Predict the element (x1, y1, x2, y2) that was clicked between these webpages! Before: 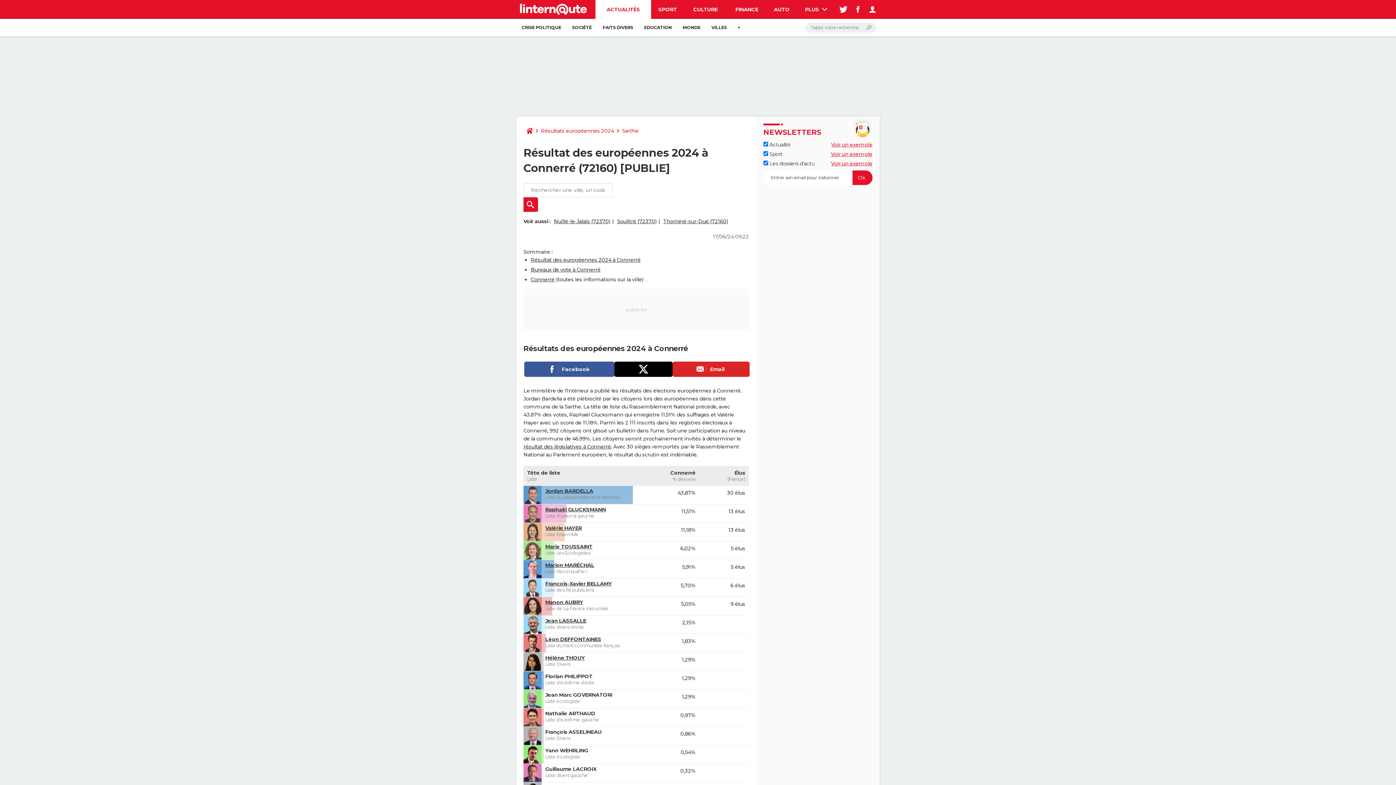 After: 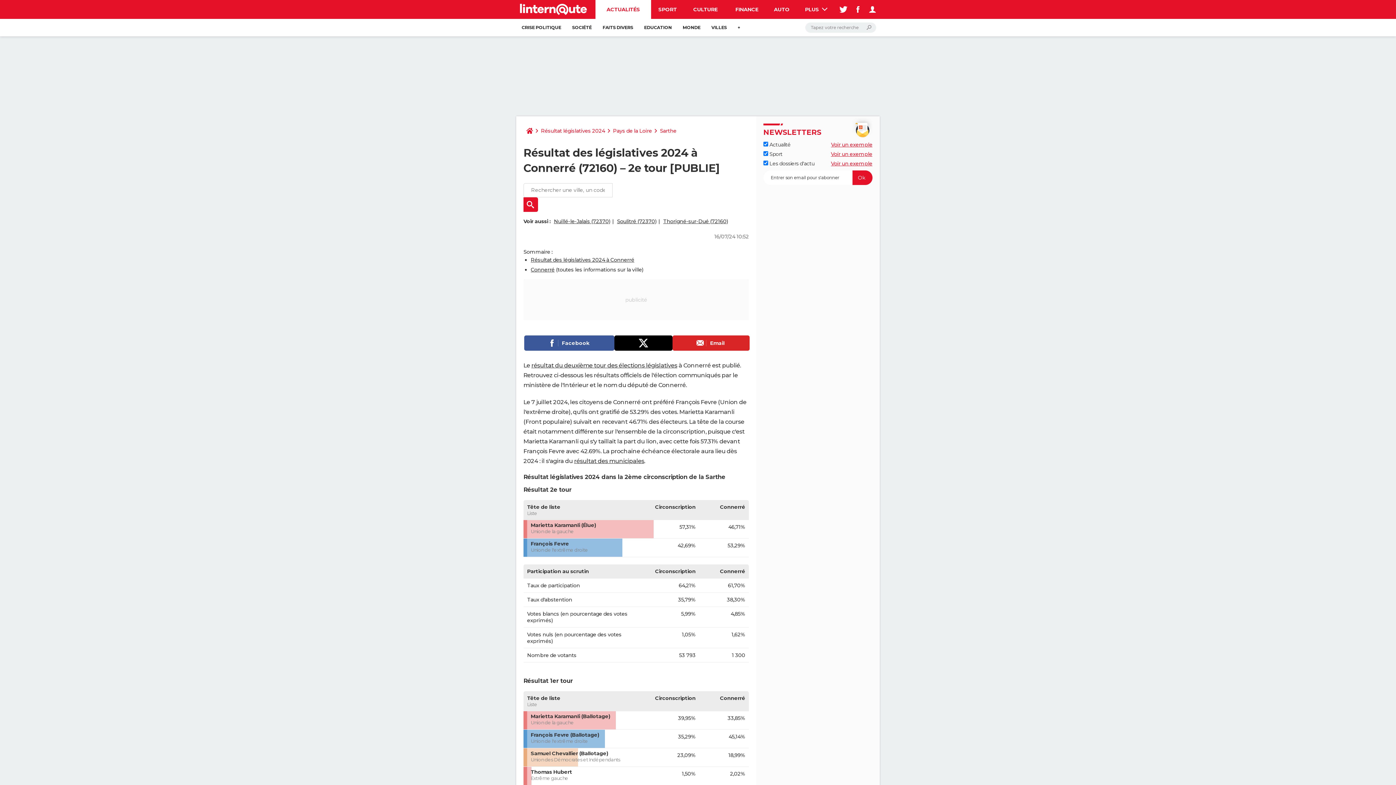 Action: bbox: (523, 443, 611, 450) label: résultat des législatives à Connerré